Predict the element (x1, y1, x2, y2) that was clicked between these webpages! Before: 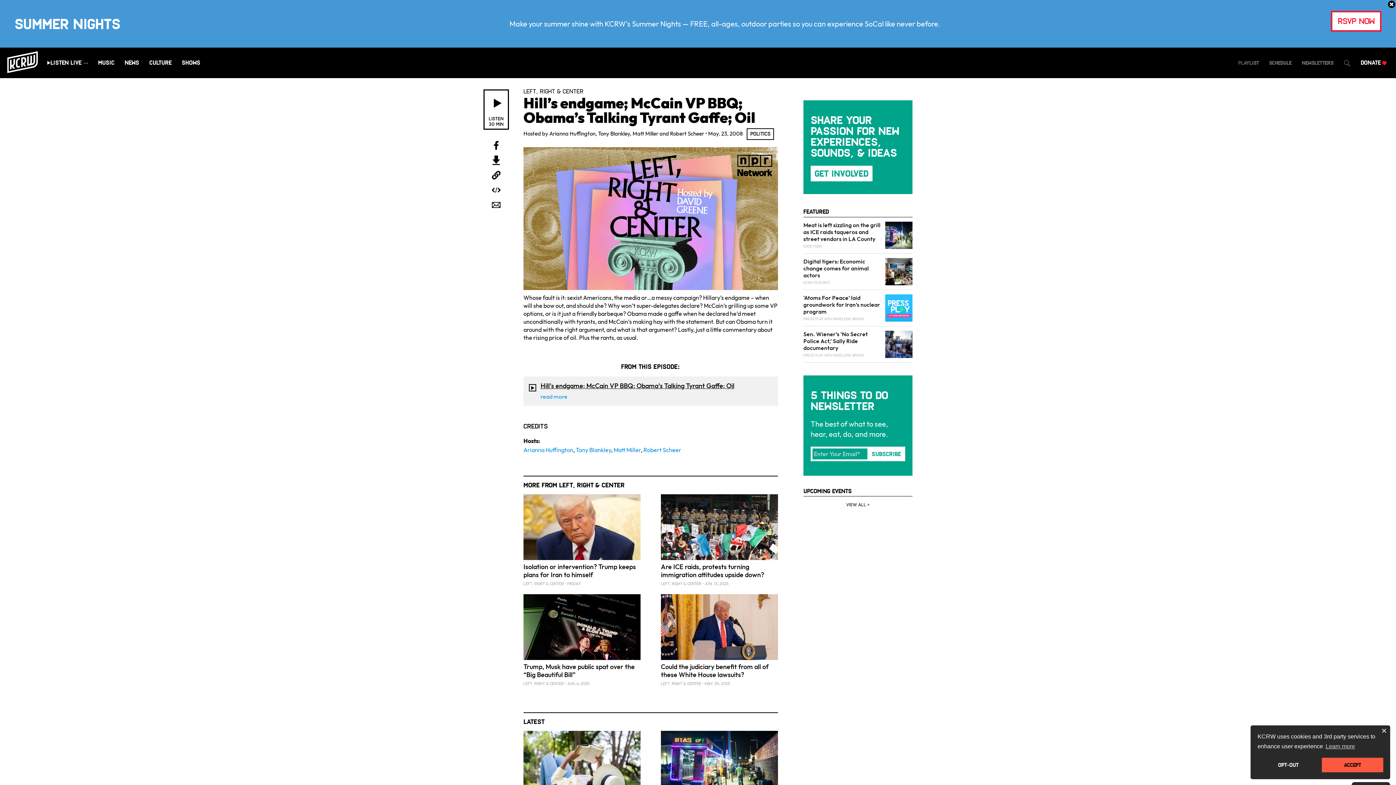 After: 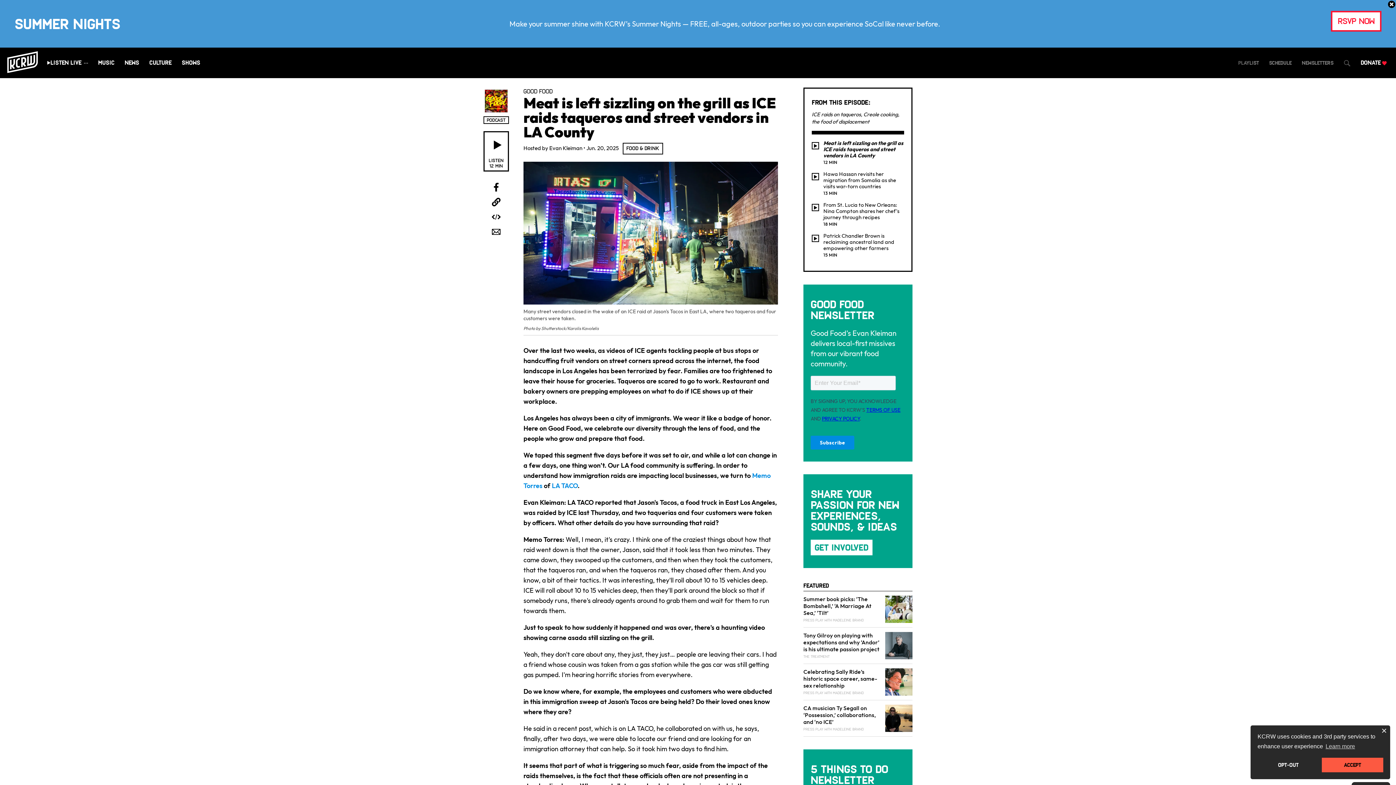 Action: bbox: (661, 731, 778, 832) label: Meat is left sizzling on the grill as ICE raids taqueros and street vendors in LA County
GOOD FOOD FRIDAY